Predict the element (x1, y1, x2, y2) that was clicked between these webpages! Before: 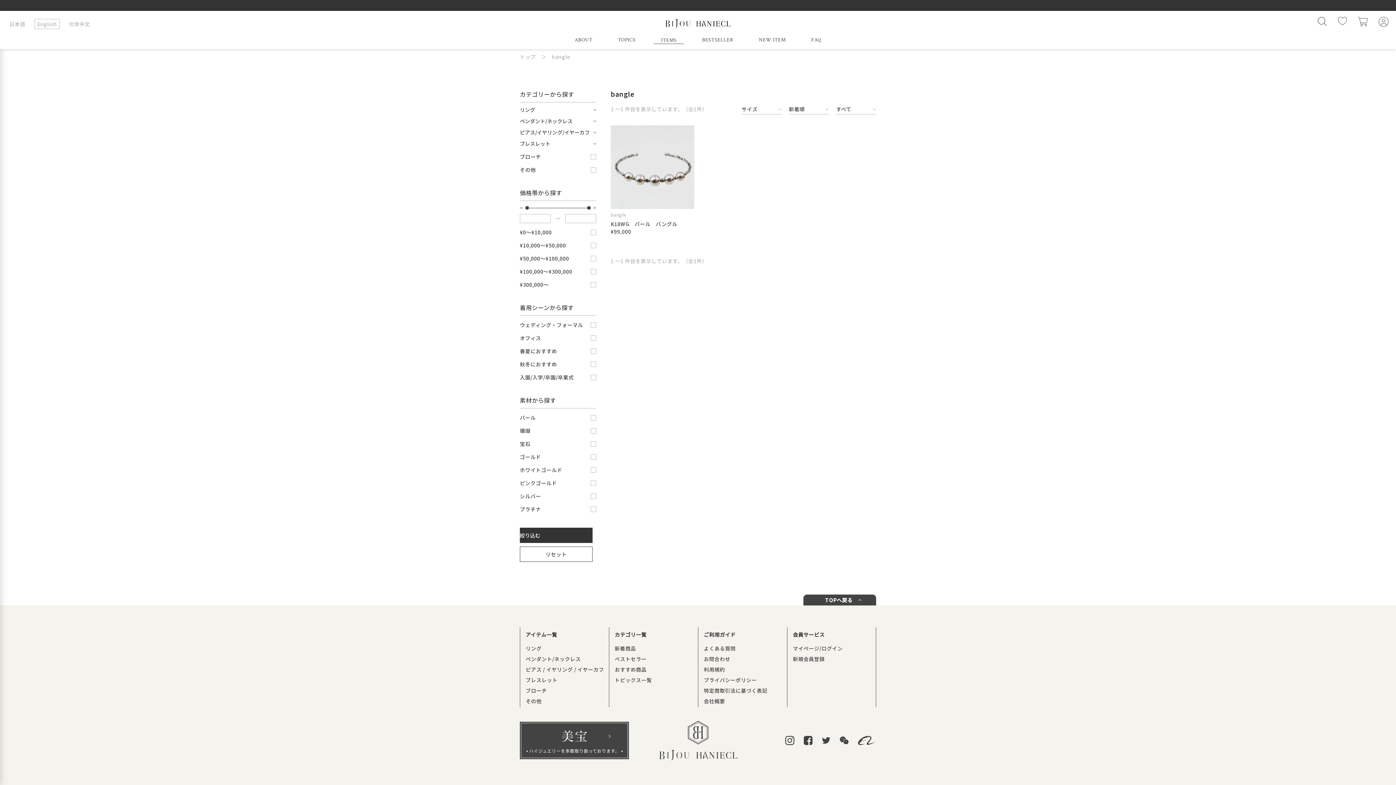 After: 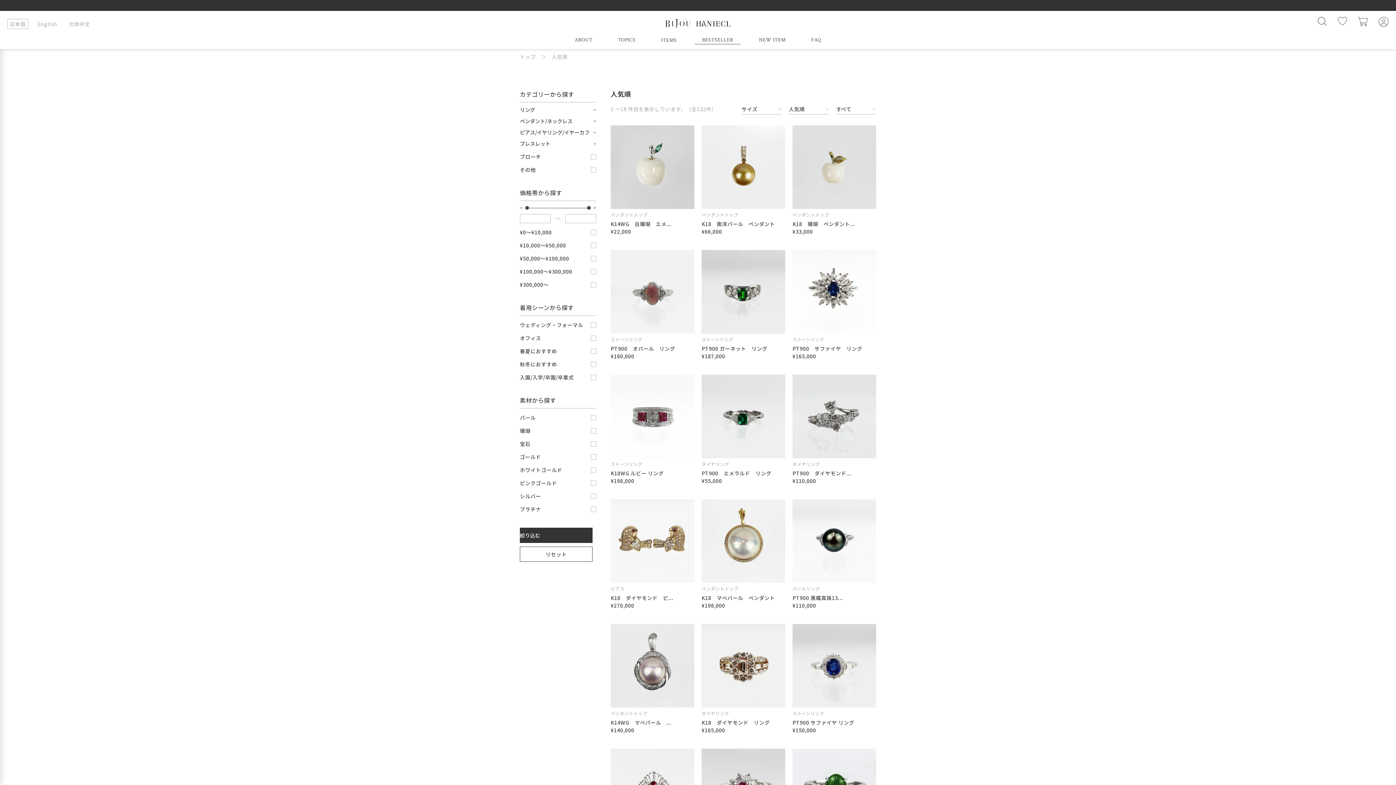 Action: label: ベストセラー bbox: (614, 656, 646, 661)